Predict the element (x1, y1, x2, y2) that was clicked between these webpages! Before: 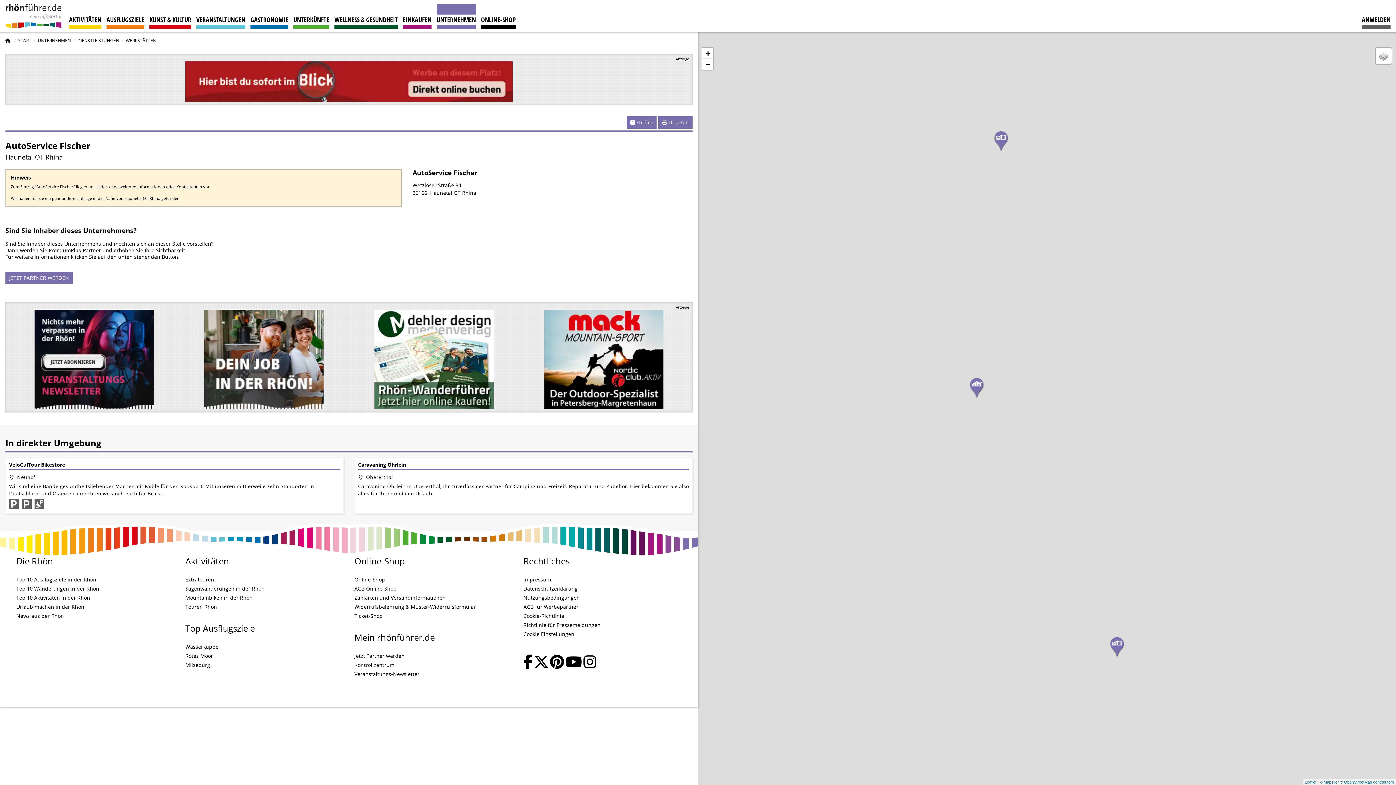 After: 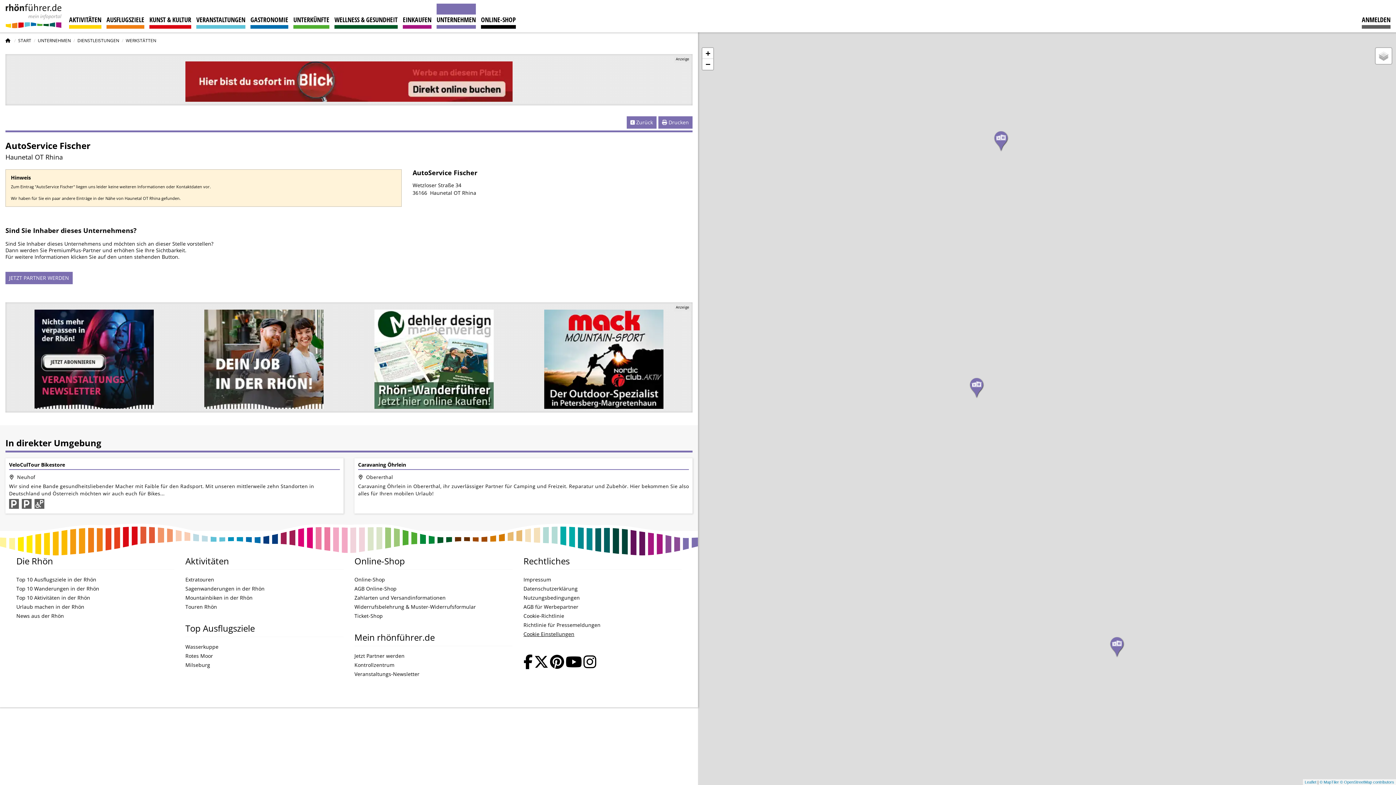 Action: label: Cookie Einstellungen bbox: (523, 631, 574, 640)